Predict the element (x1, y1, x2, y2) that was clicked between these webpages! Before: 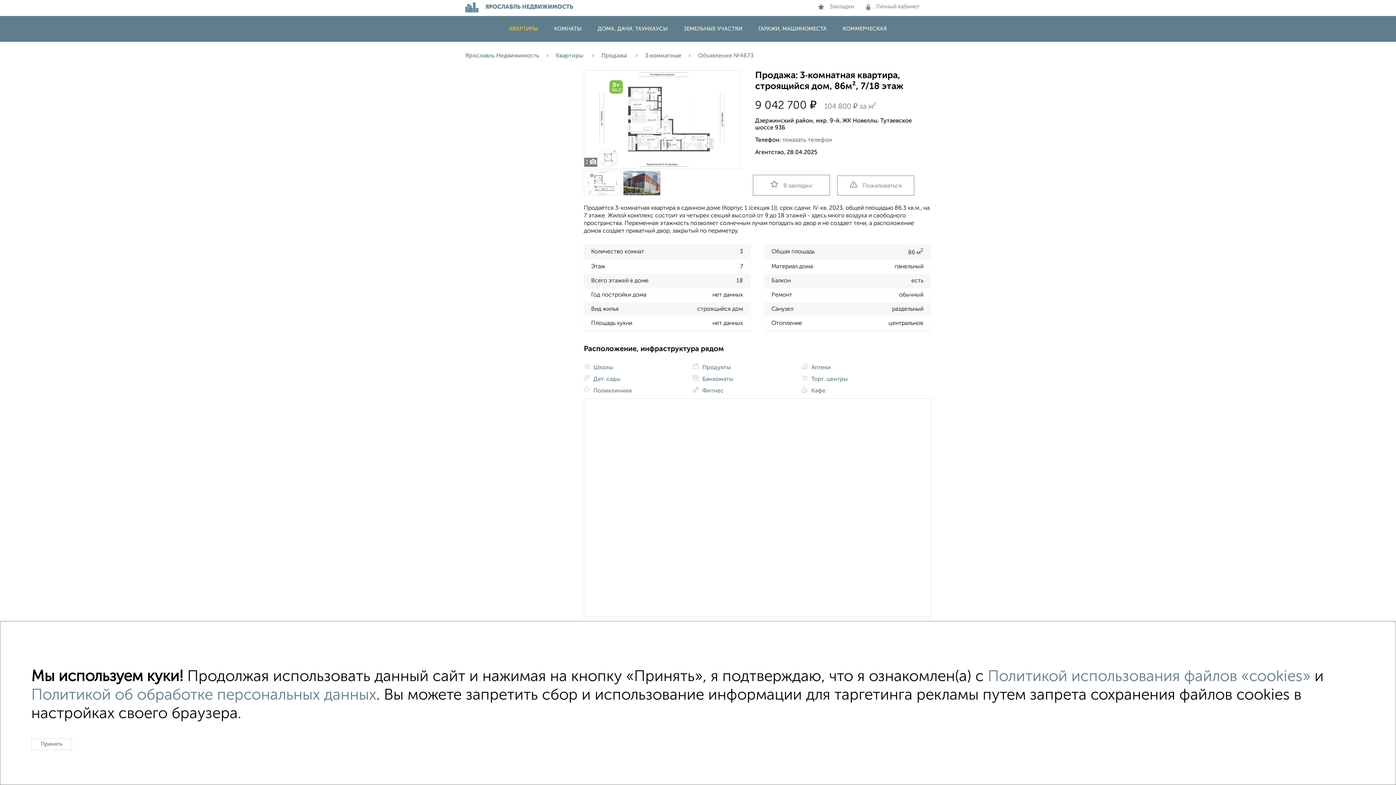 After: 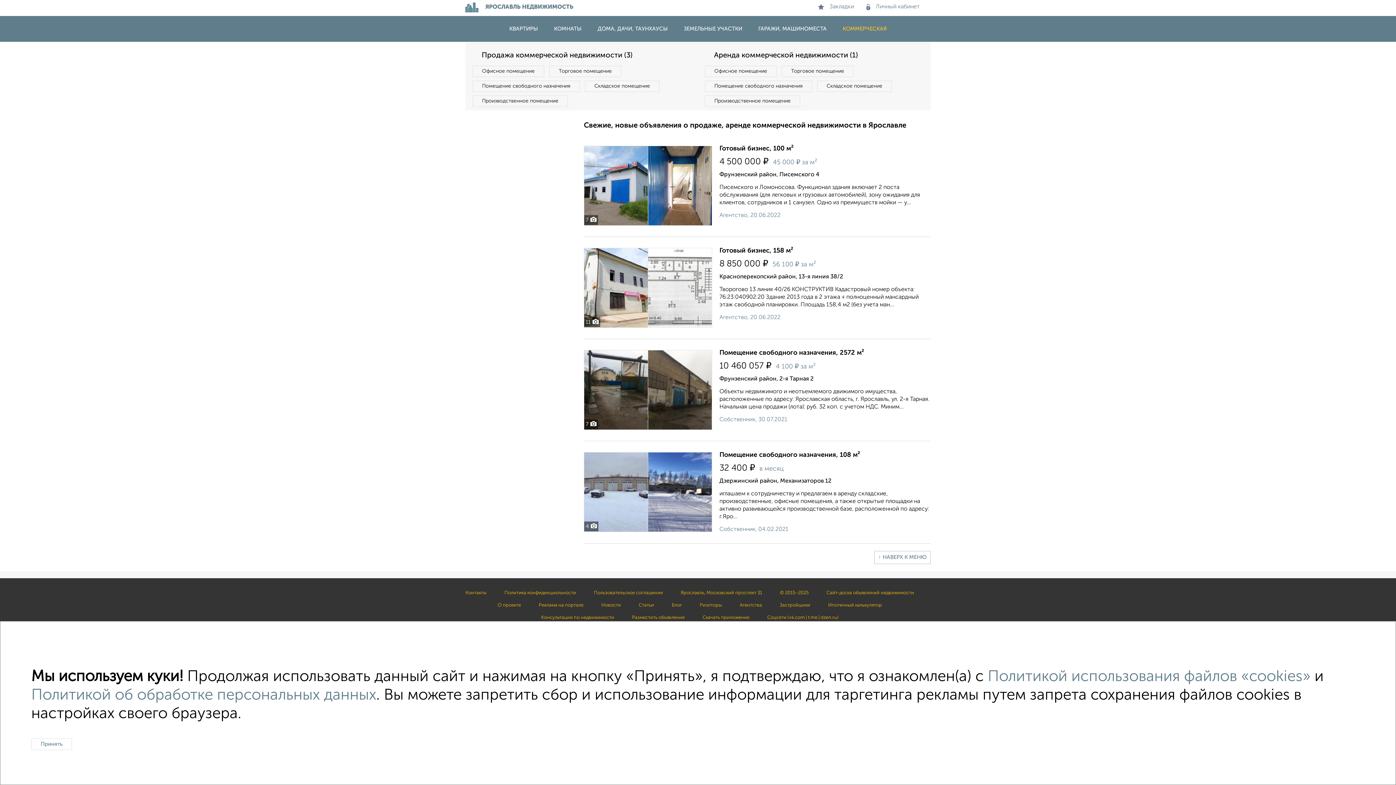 Action: label: КОММЕРЧЕСКАЯ bbox: (835, 26, 894, 31)